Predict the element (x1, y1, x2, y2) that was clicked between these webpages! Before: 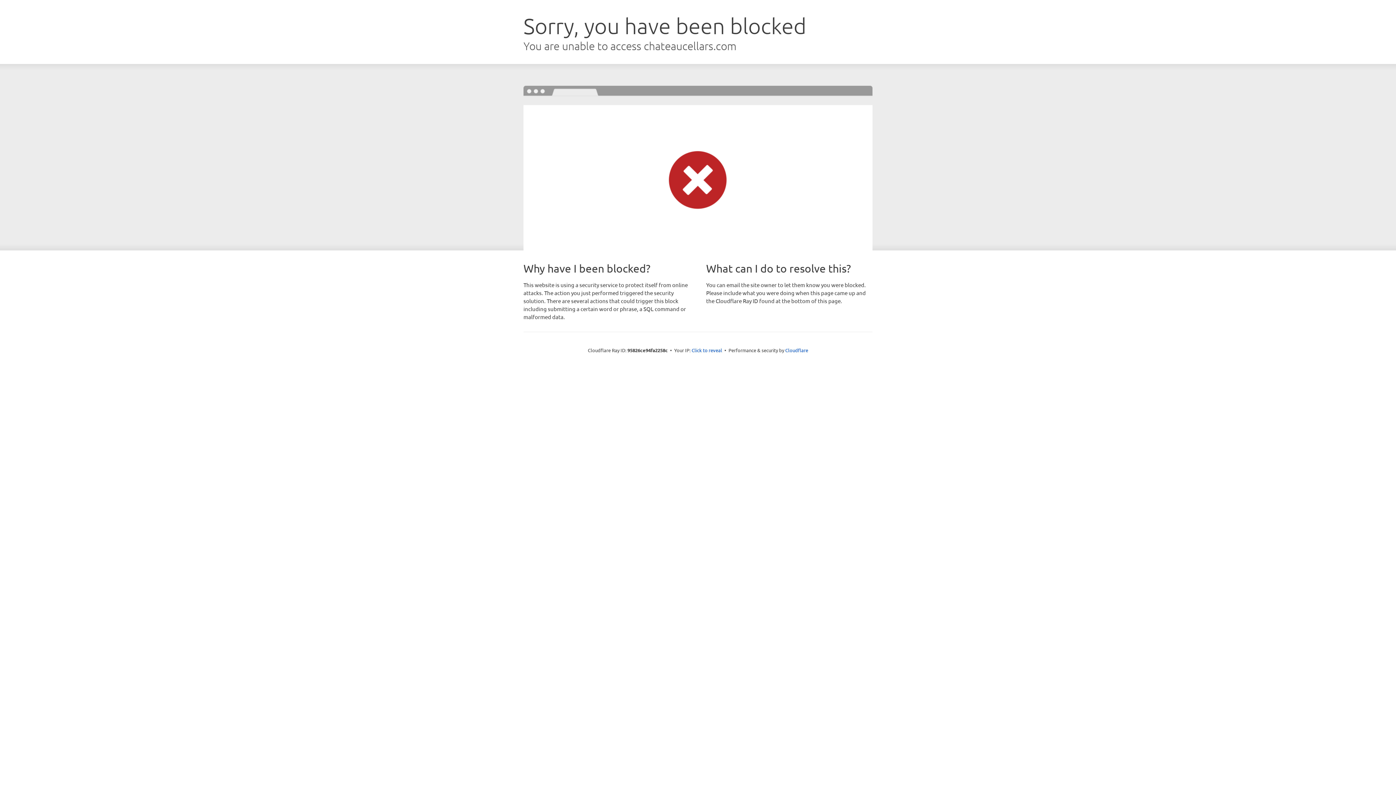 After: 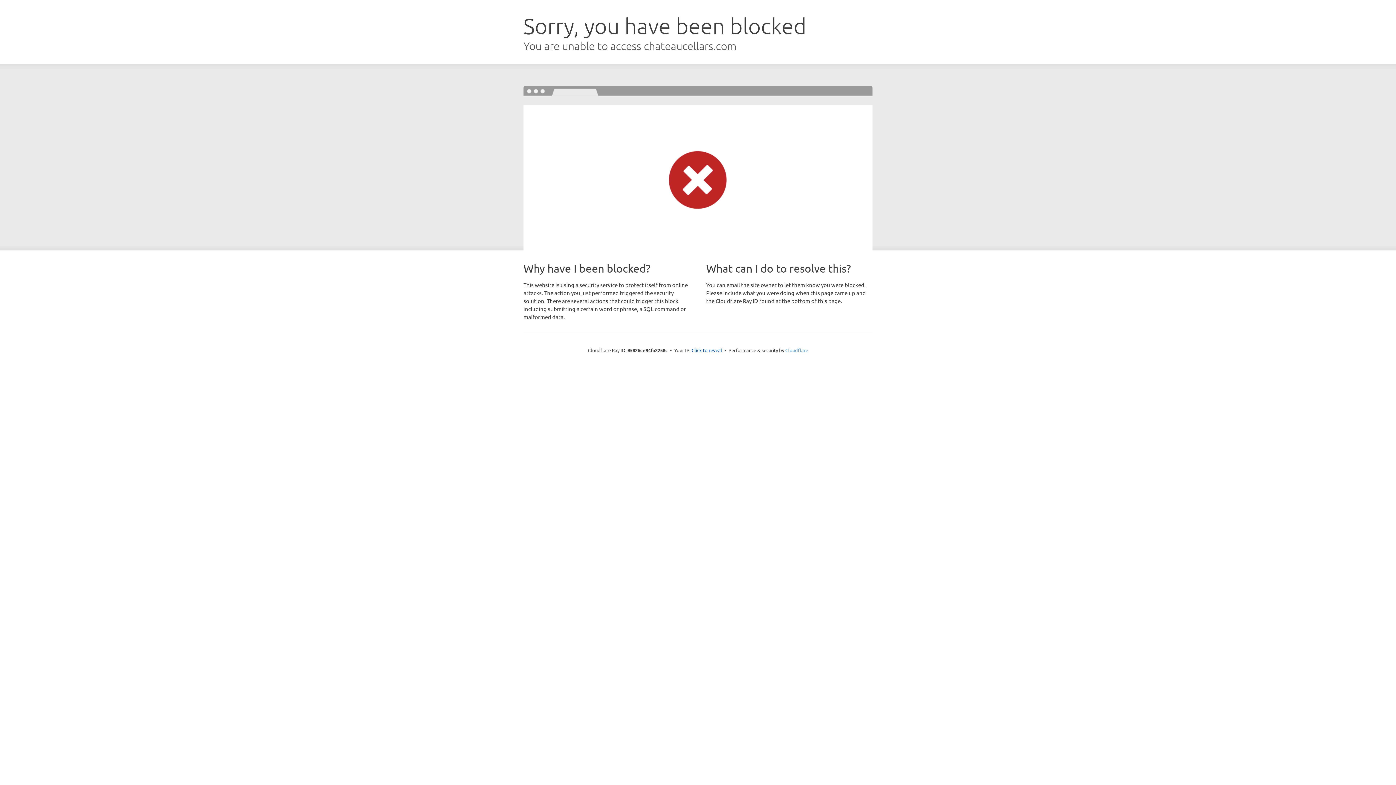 Action: bbox: (785, 347, 808, 353) label: Cloudflare